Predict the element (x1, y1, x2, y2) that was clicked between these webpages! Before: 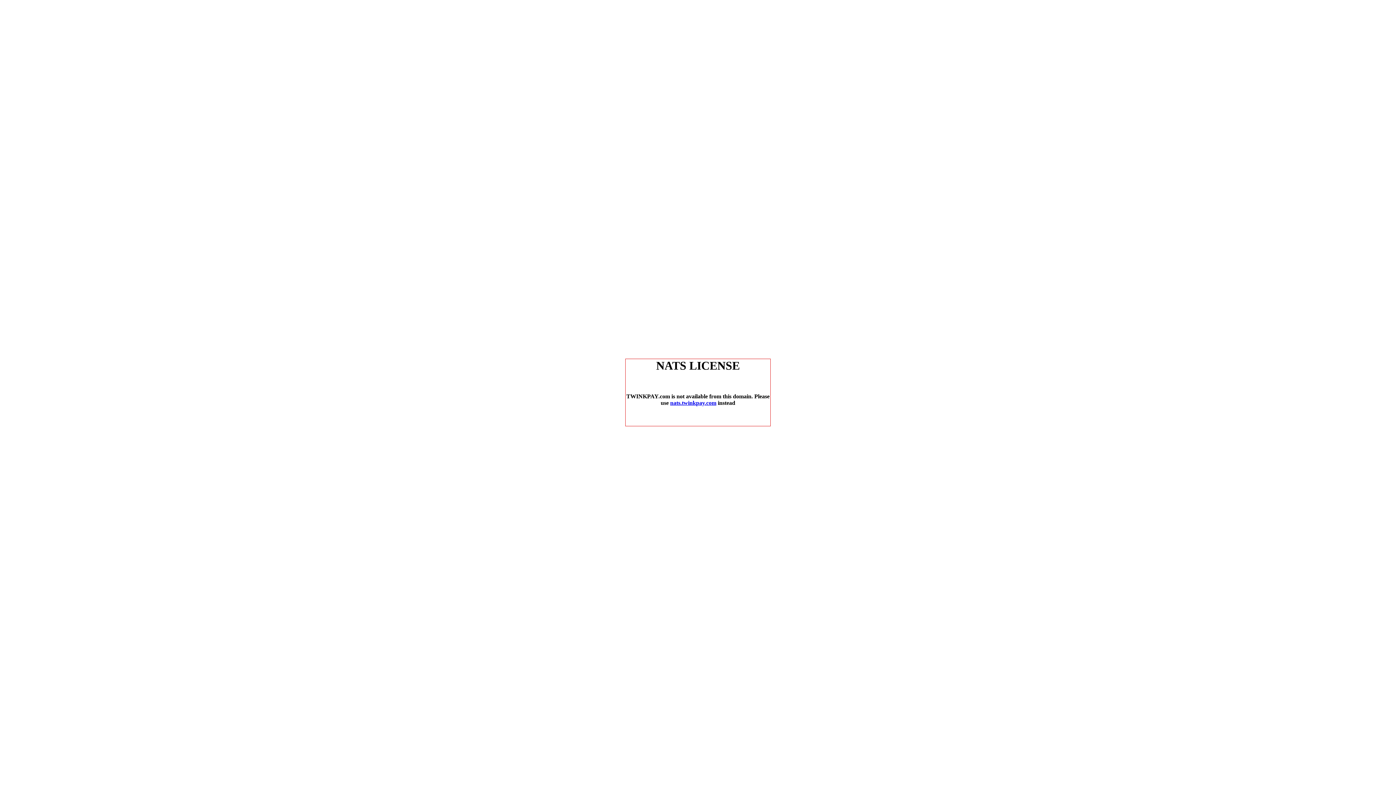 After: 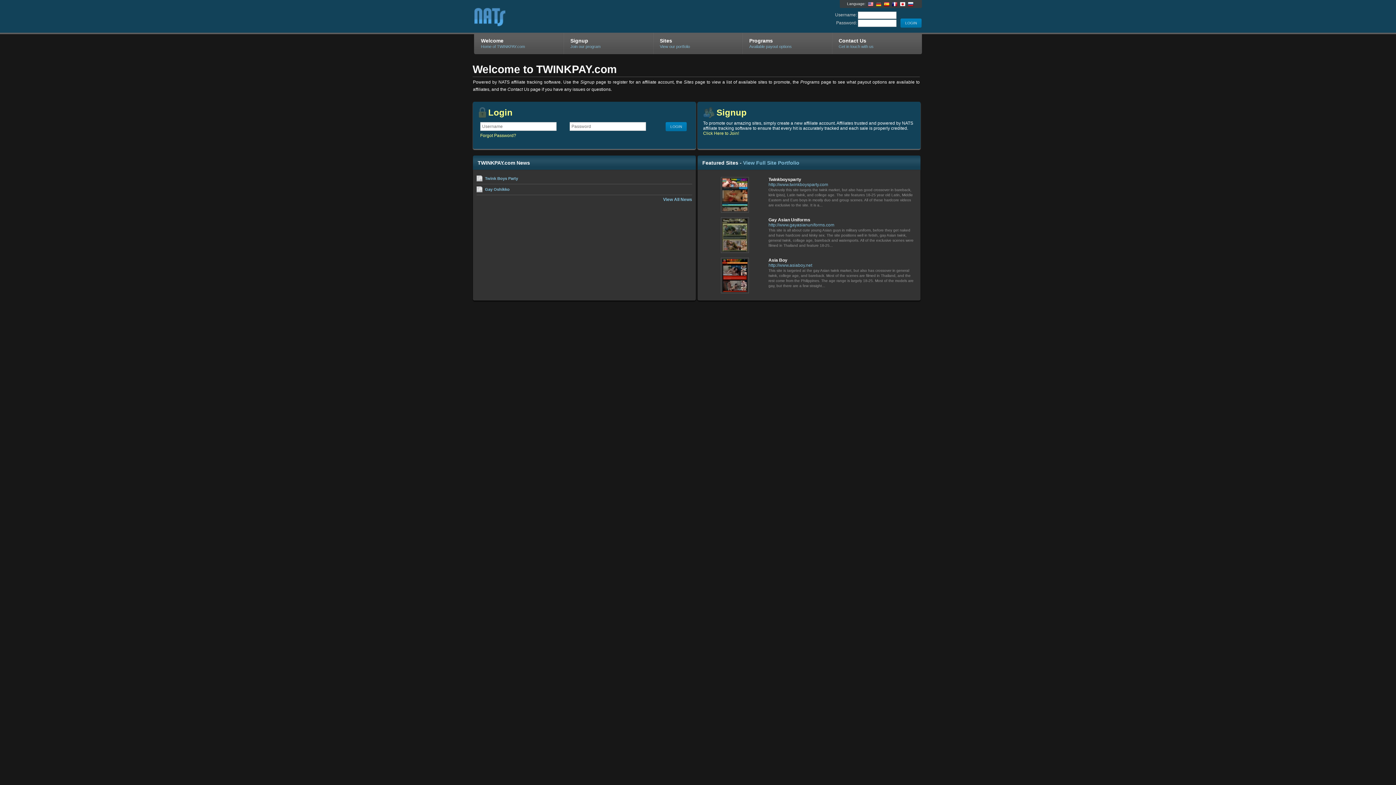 Action: label: nats.twinkpay.com bbox: (670, 400, 716, 406)